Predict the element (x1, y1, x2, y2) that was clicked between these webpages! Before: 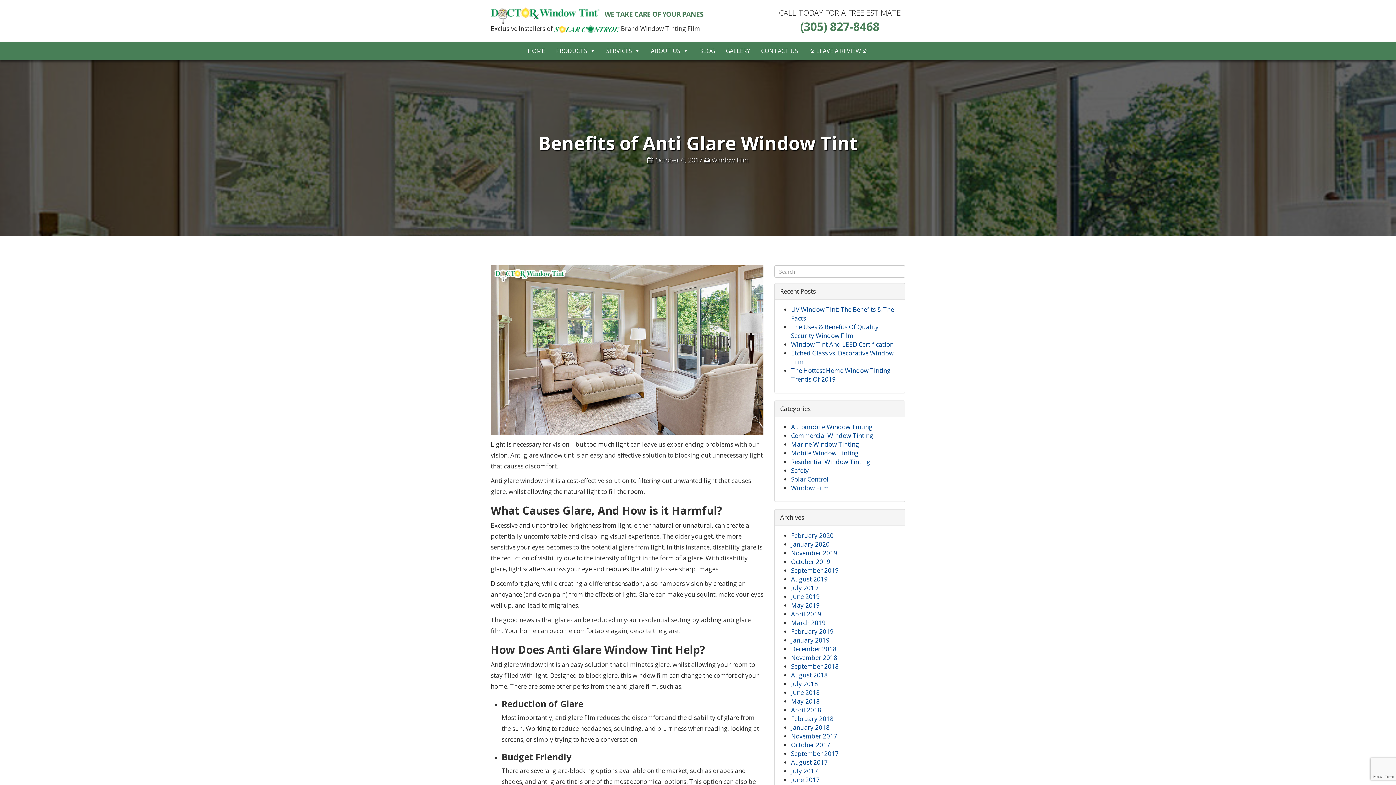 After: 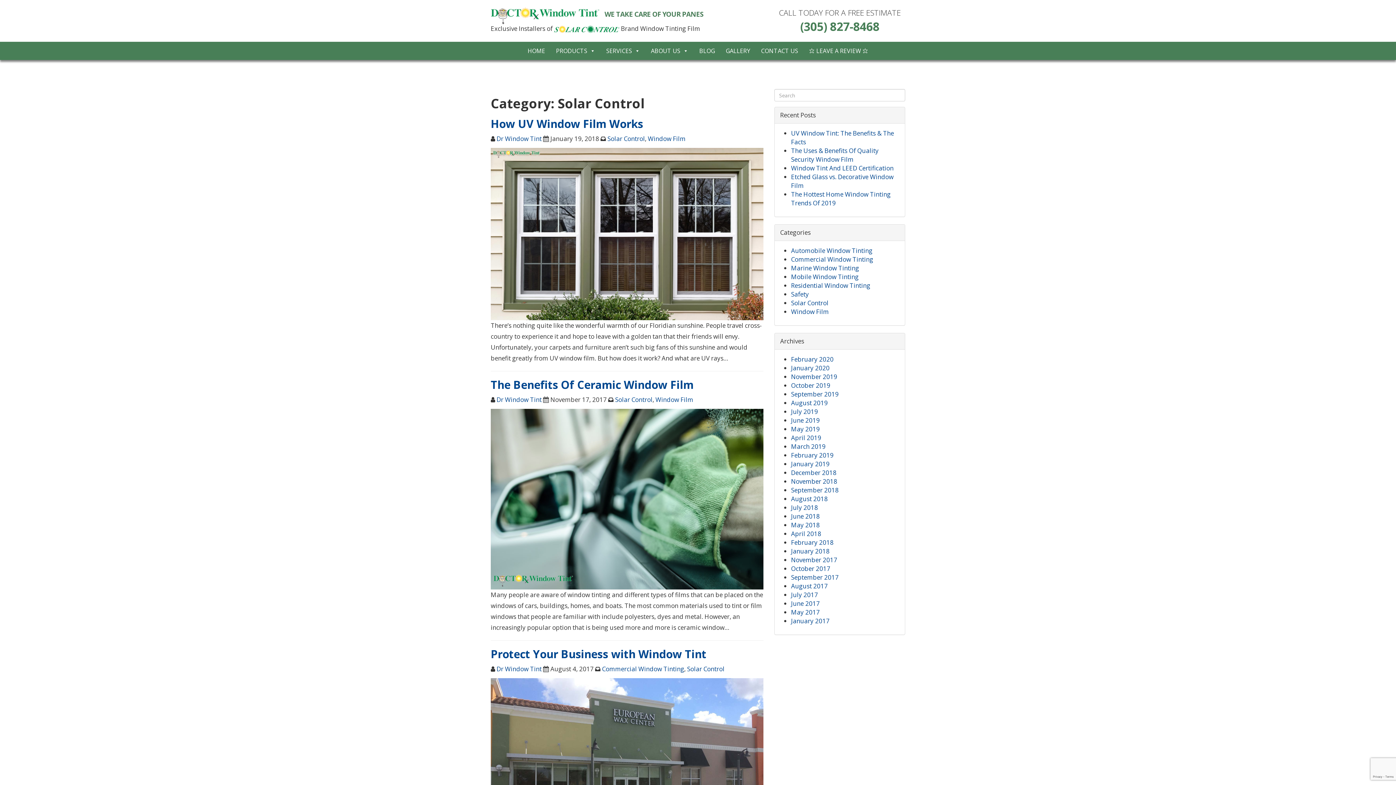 Action: bbox: (791, 475, 828, 483) label: Solar Control